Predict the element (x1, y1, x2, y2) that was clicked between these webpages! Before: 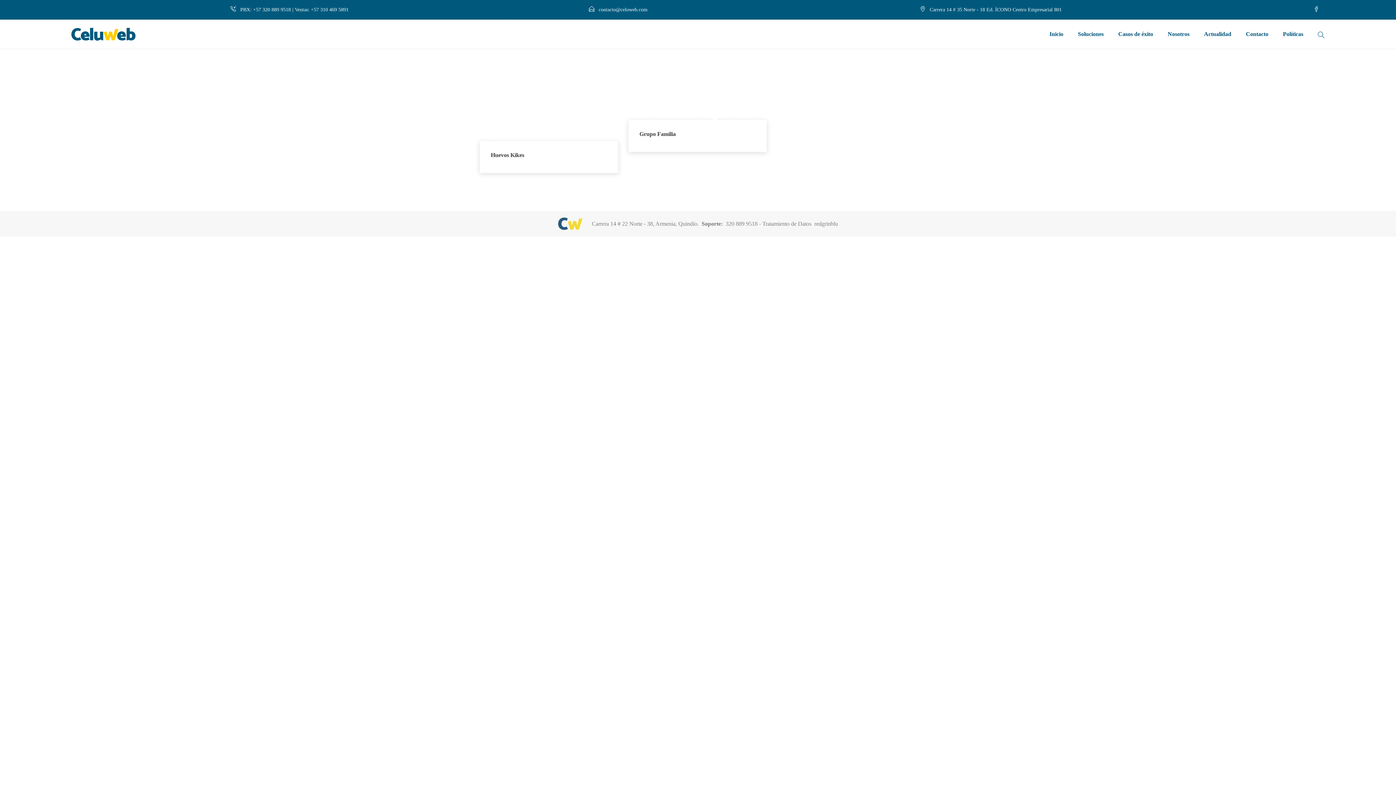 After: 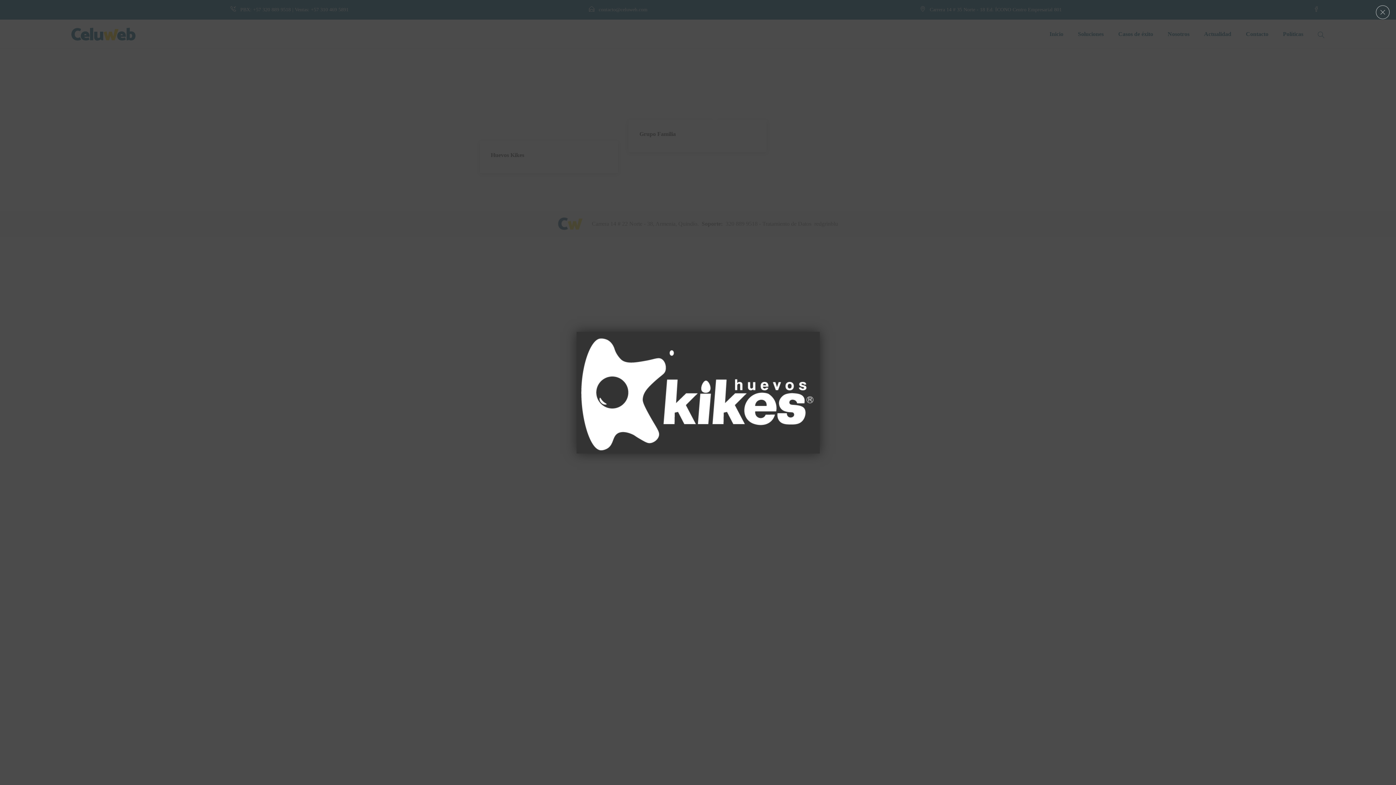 Action: bbox: (549, 97, 570, 119)